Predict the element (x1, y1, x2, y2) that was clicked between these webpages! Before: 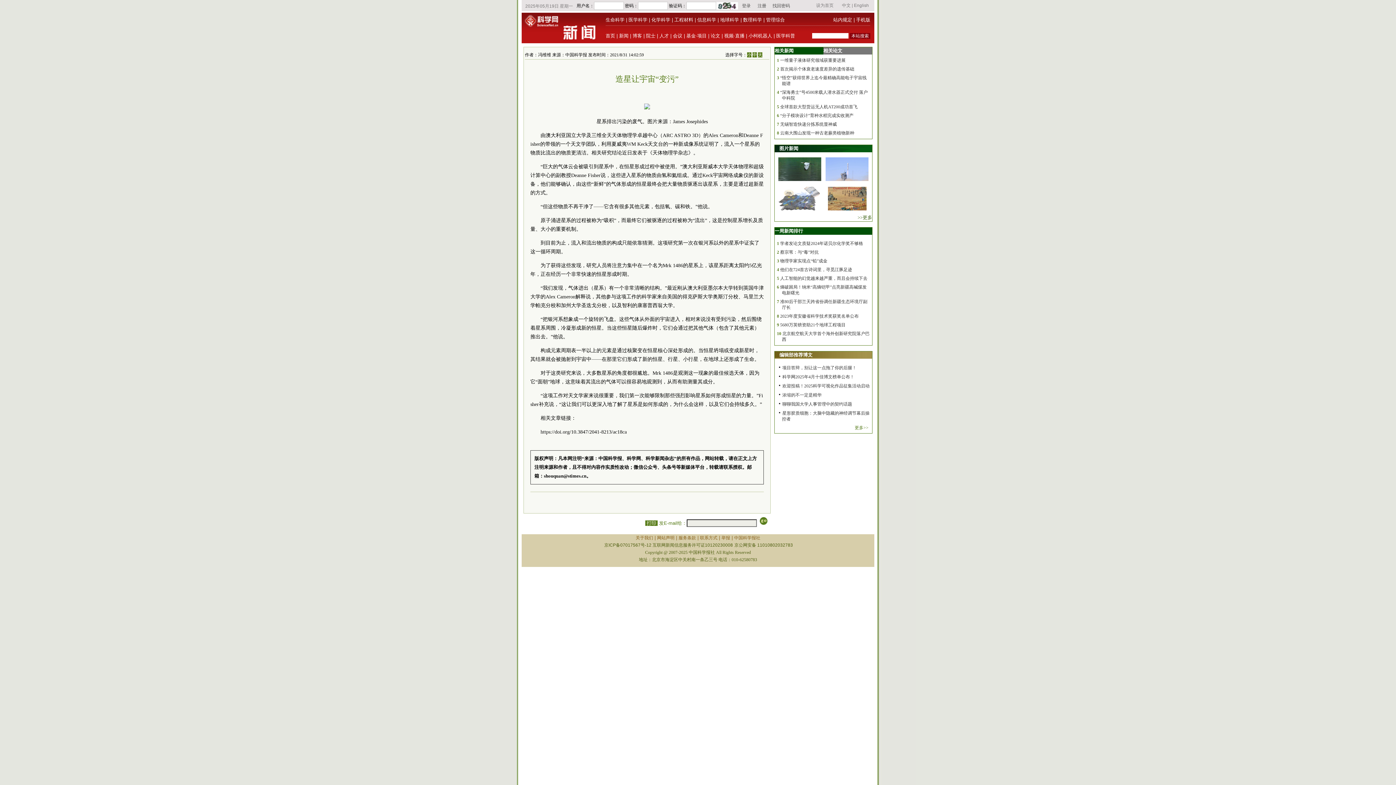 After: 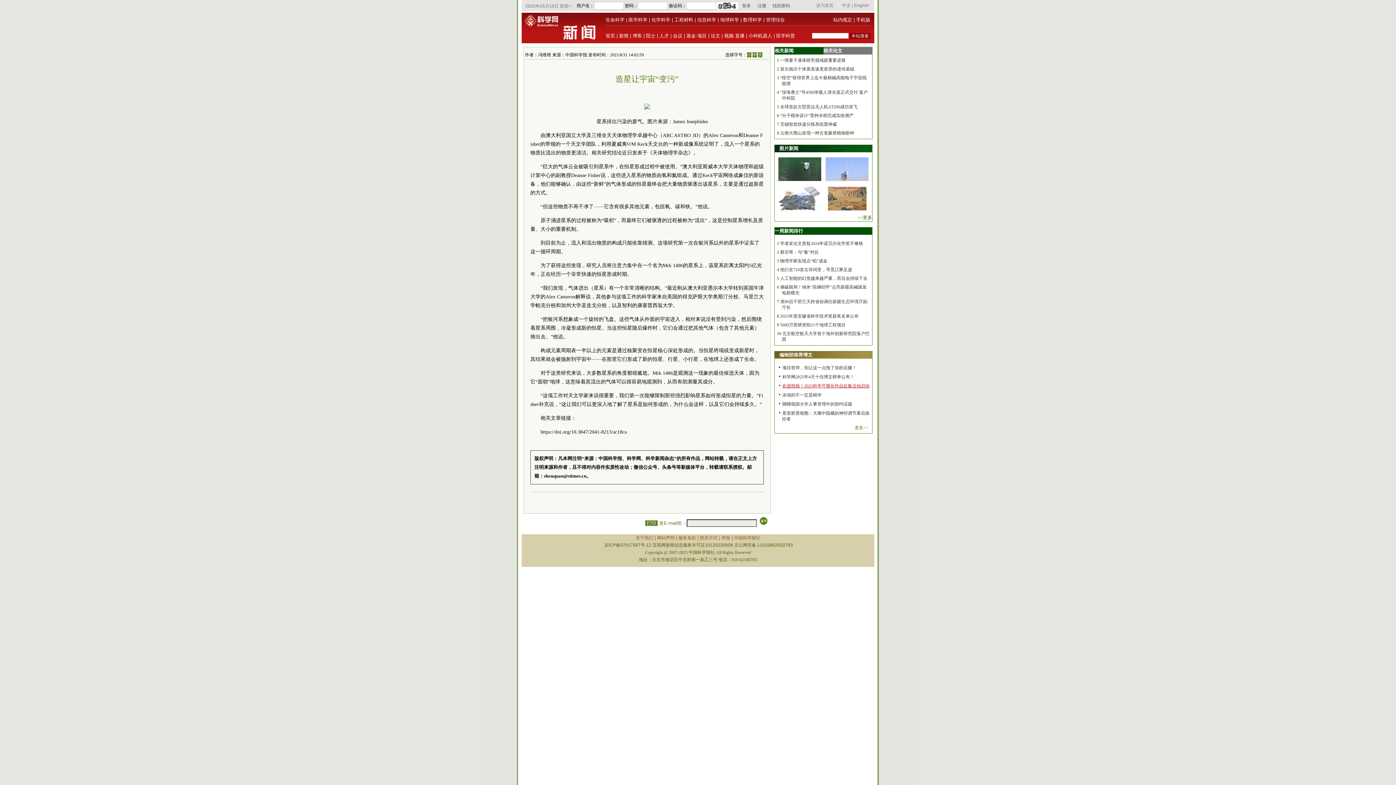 Action: bbox: (782, 383, 869, 388) label: 欢迎投稿！2025科学可视化作品征集活动启动